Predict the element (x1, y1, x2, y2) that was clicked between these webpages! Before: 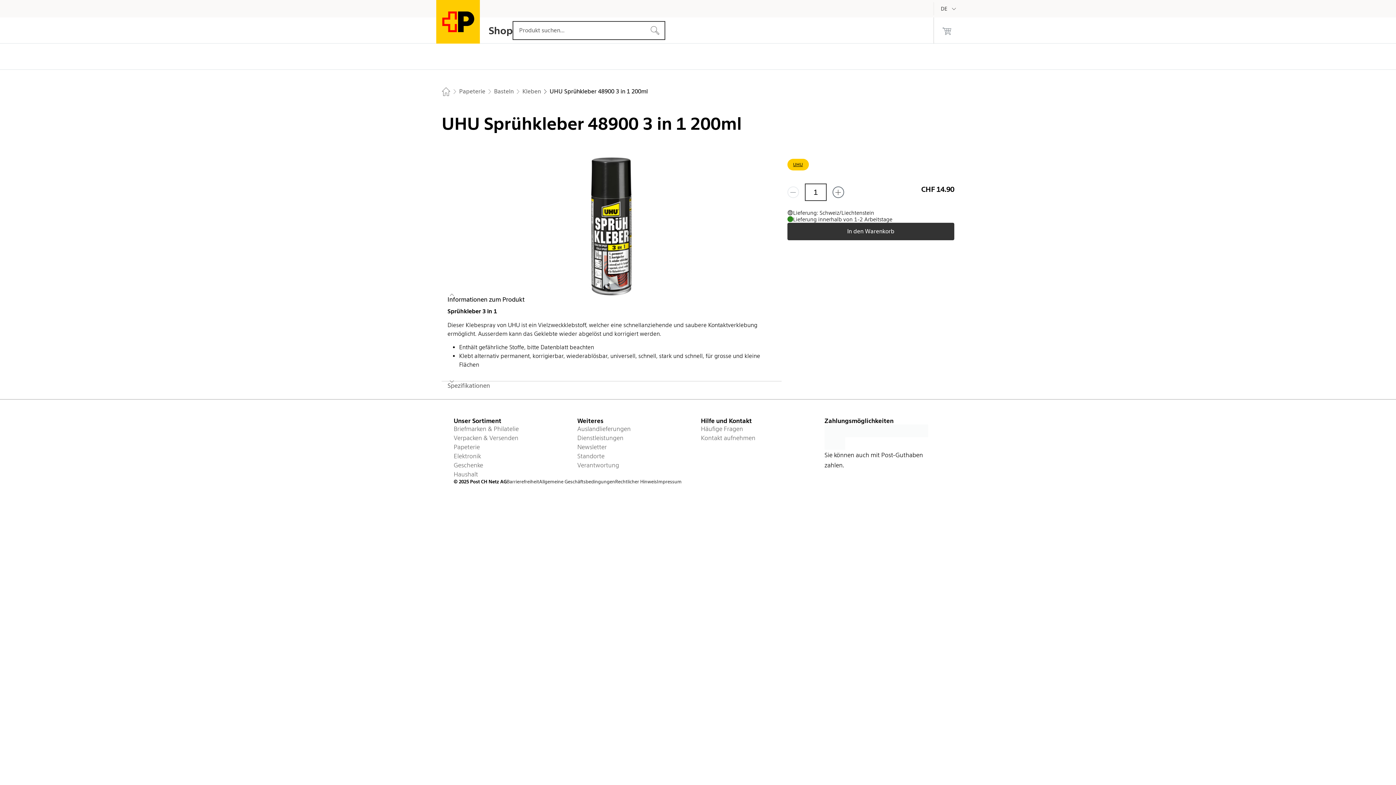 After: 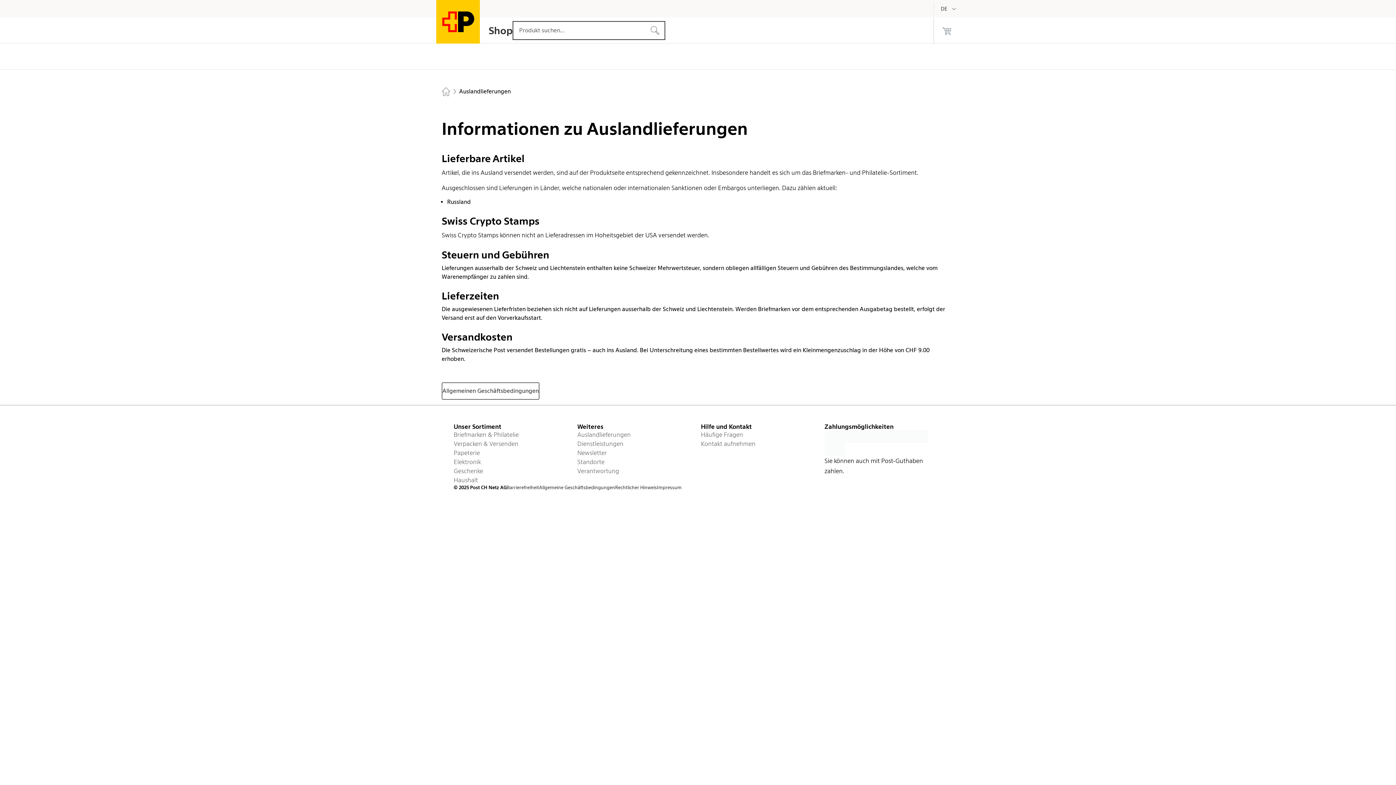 Action: bbox: (577, 424, 695, 433) label: Auslandlieferungen